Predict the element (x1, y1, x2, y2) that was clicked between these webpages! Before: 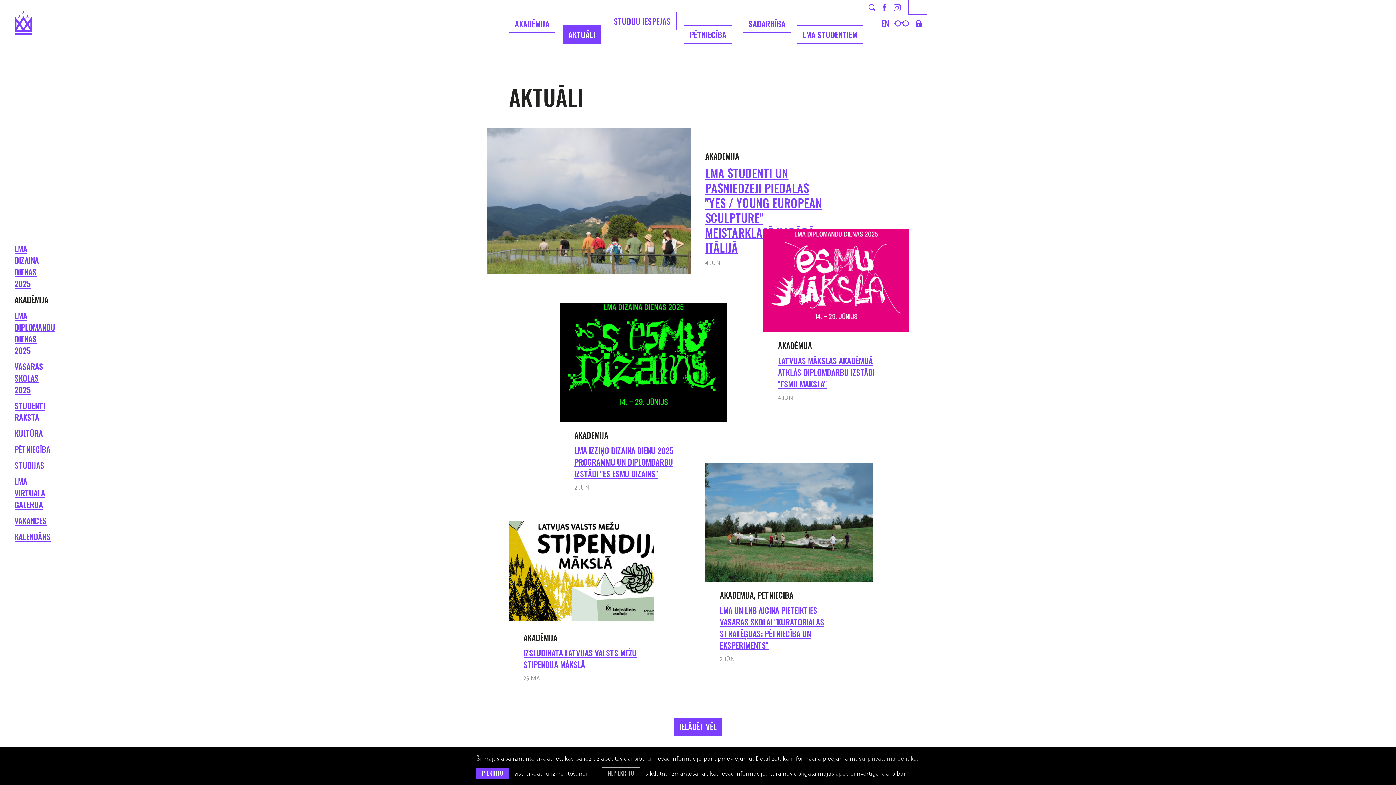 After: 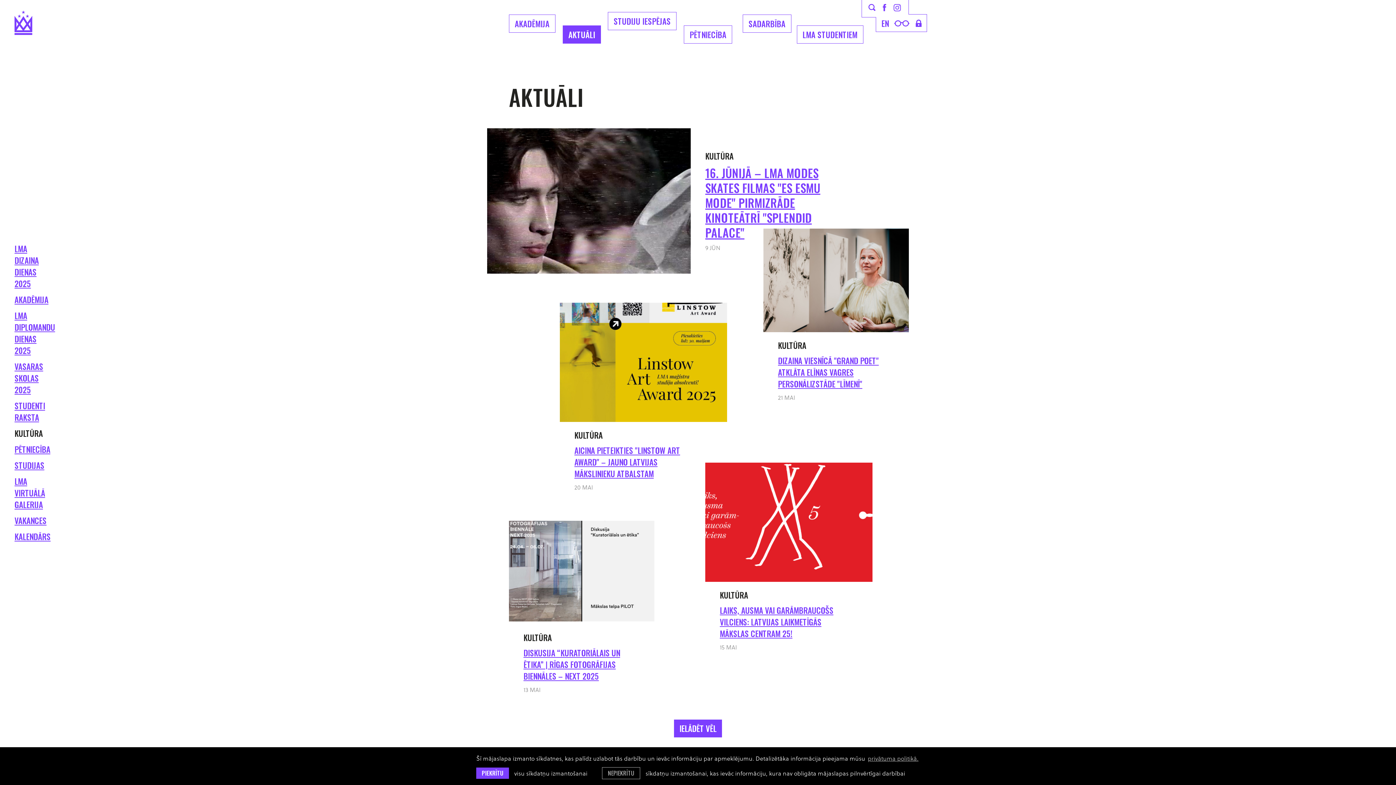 Action: bbox: (14, 427, 42, 439) label: KULTŪRA